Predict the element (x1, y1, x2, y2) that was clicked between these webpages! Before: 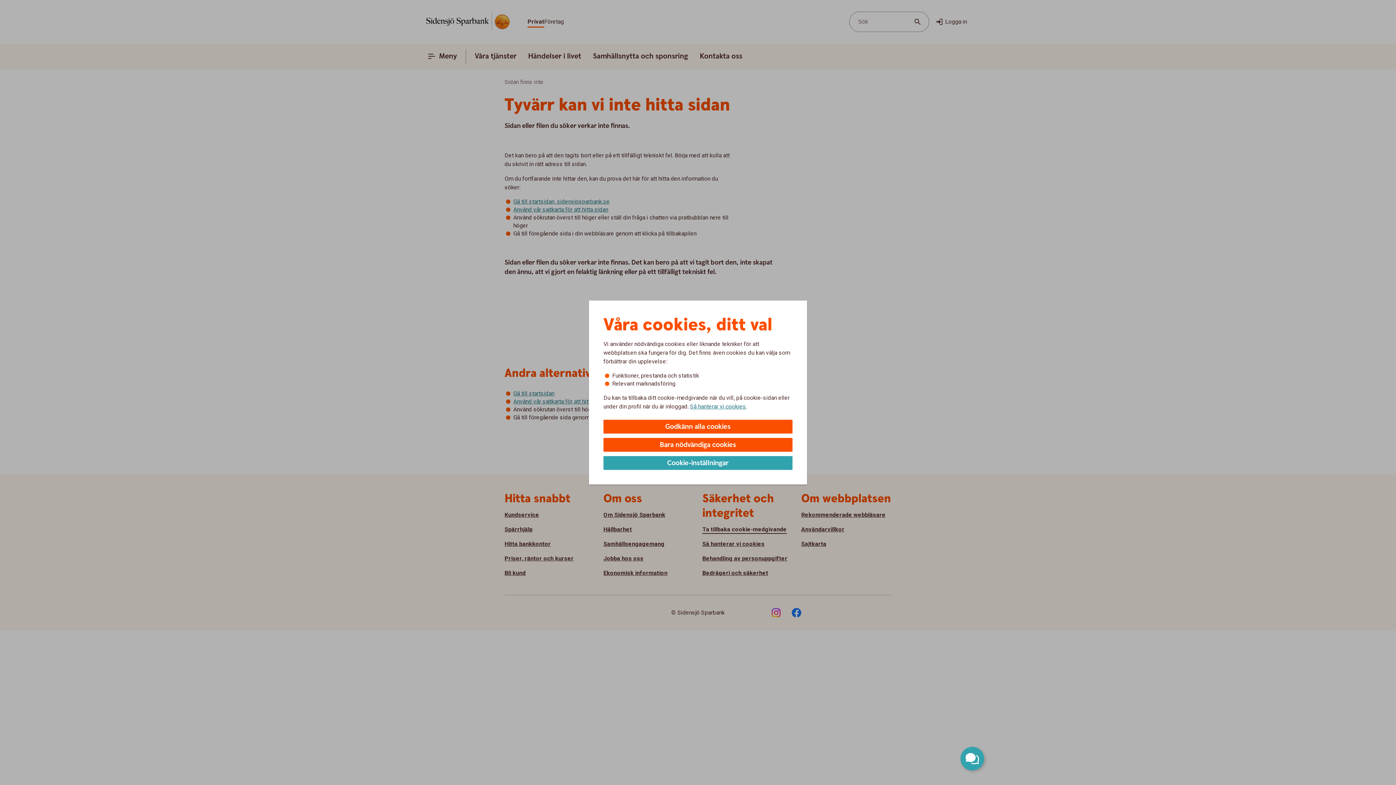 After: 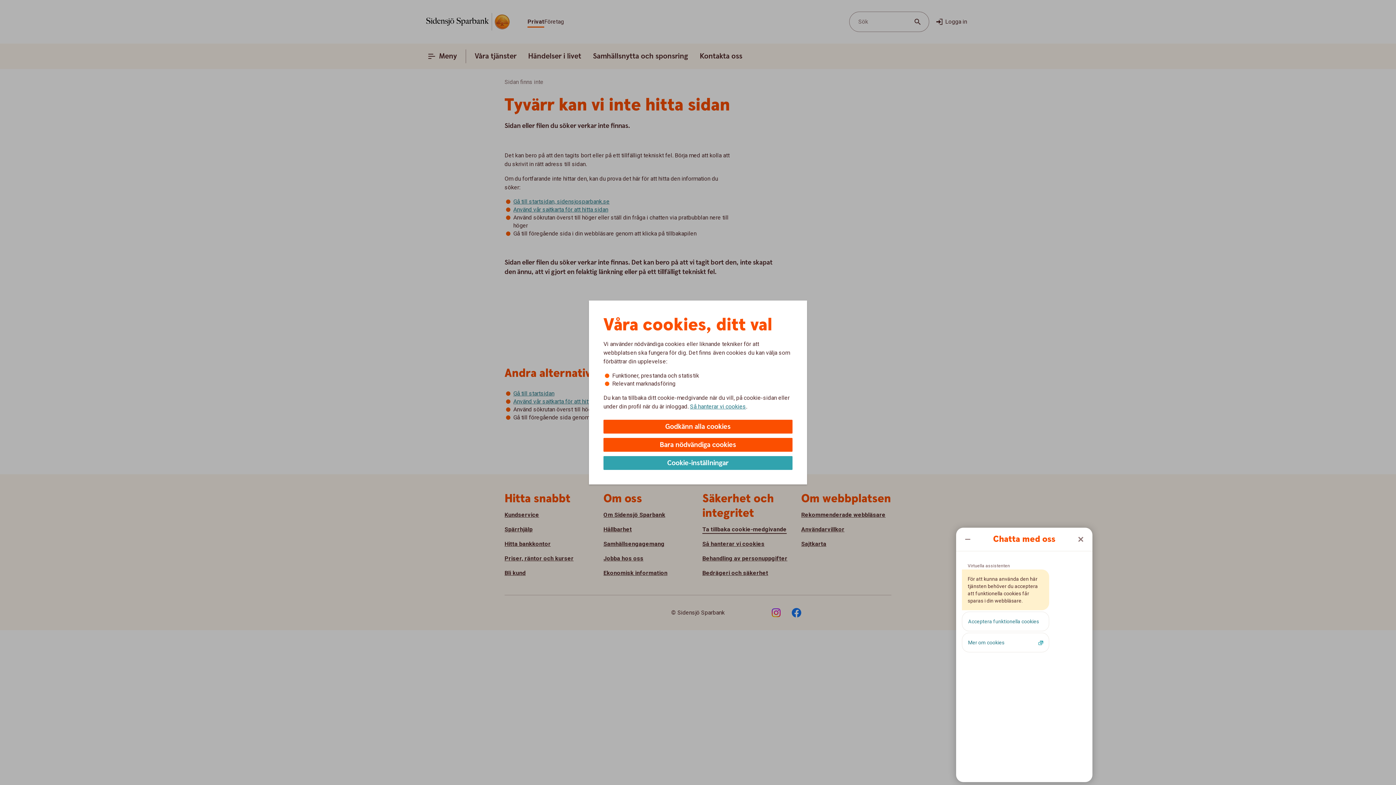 Action: bbox: (960, 747, 984, 770) label: Öppna chatt